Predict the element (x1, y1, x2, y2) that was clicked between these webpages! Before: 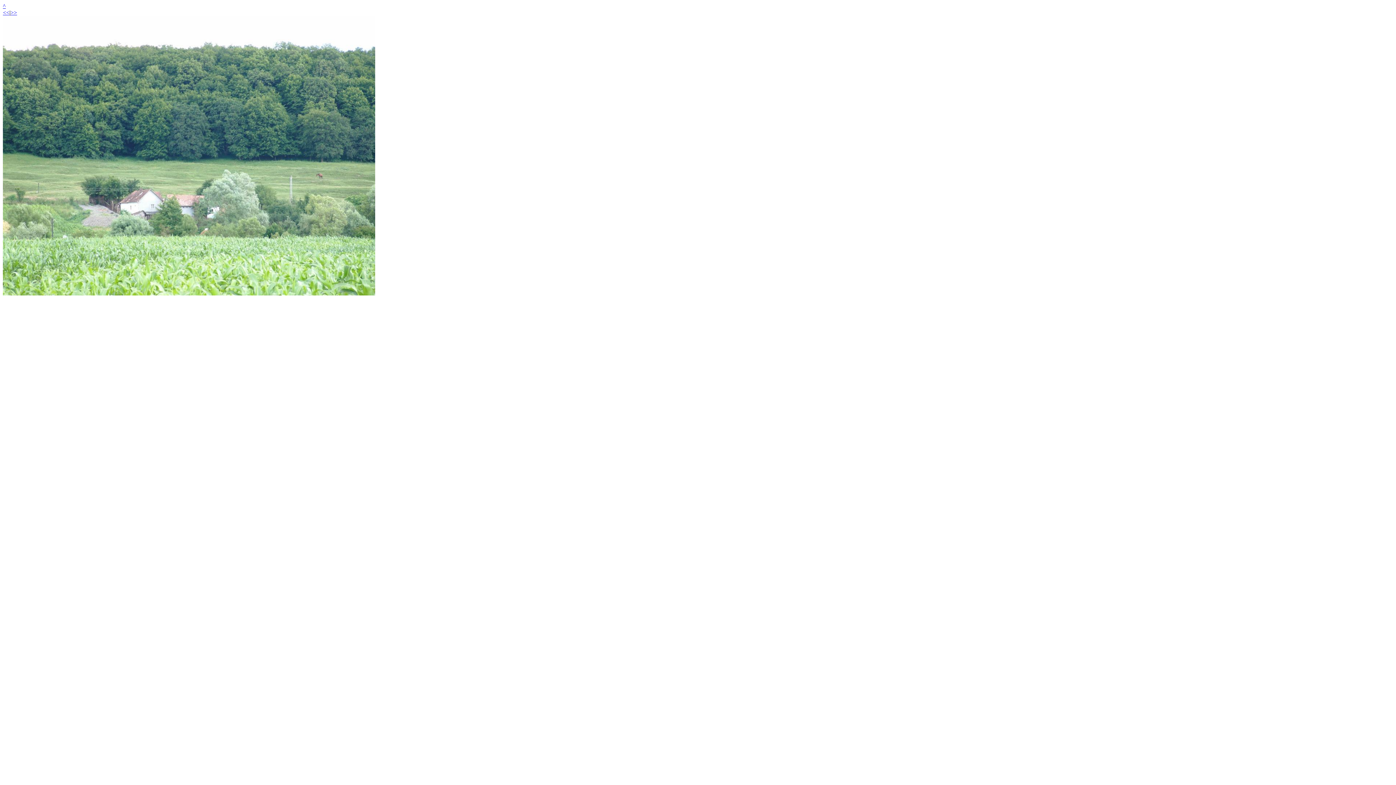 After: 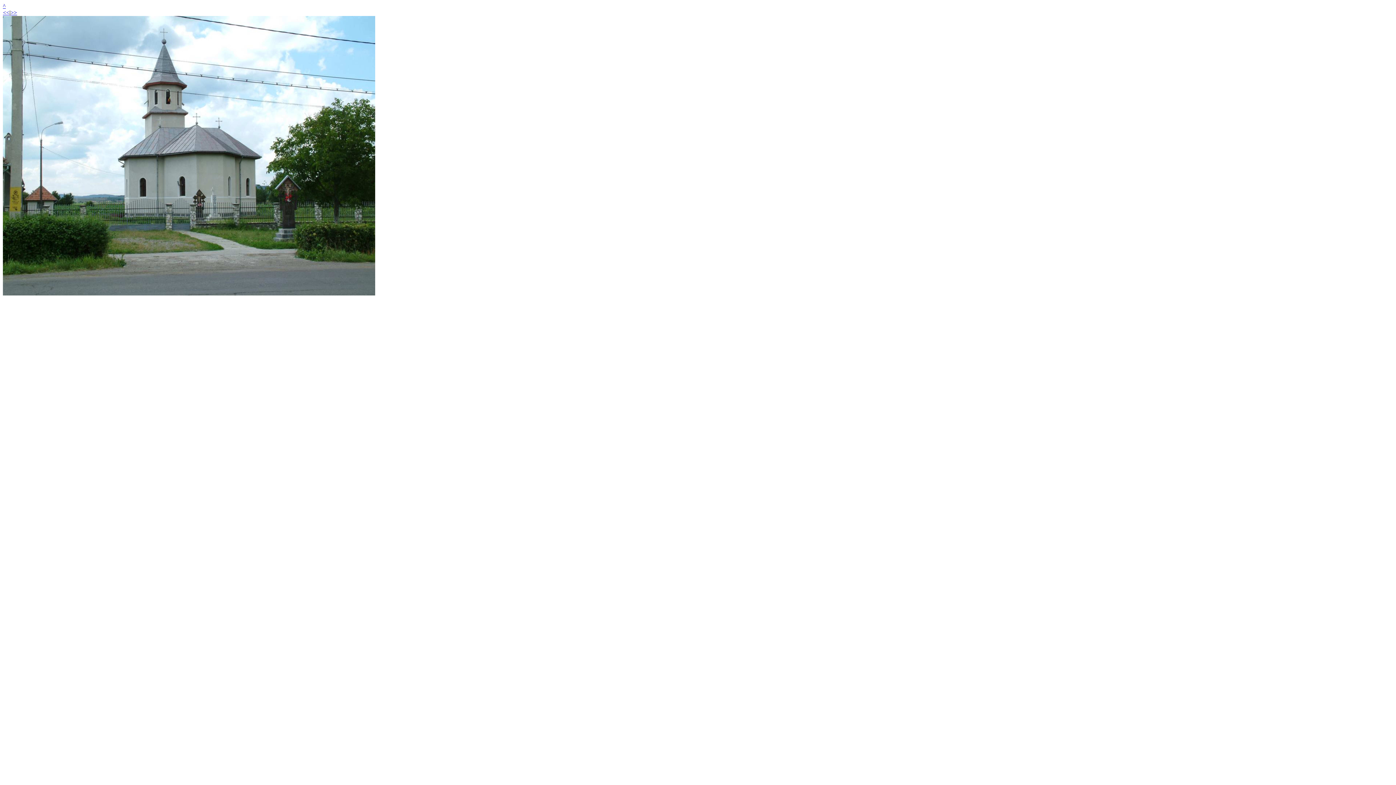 Action: bbox: (2, 9, 9, 15) label: <<